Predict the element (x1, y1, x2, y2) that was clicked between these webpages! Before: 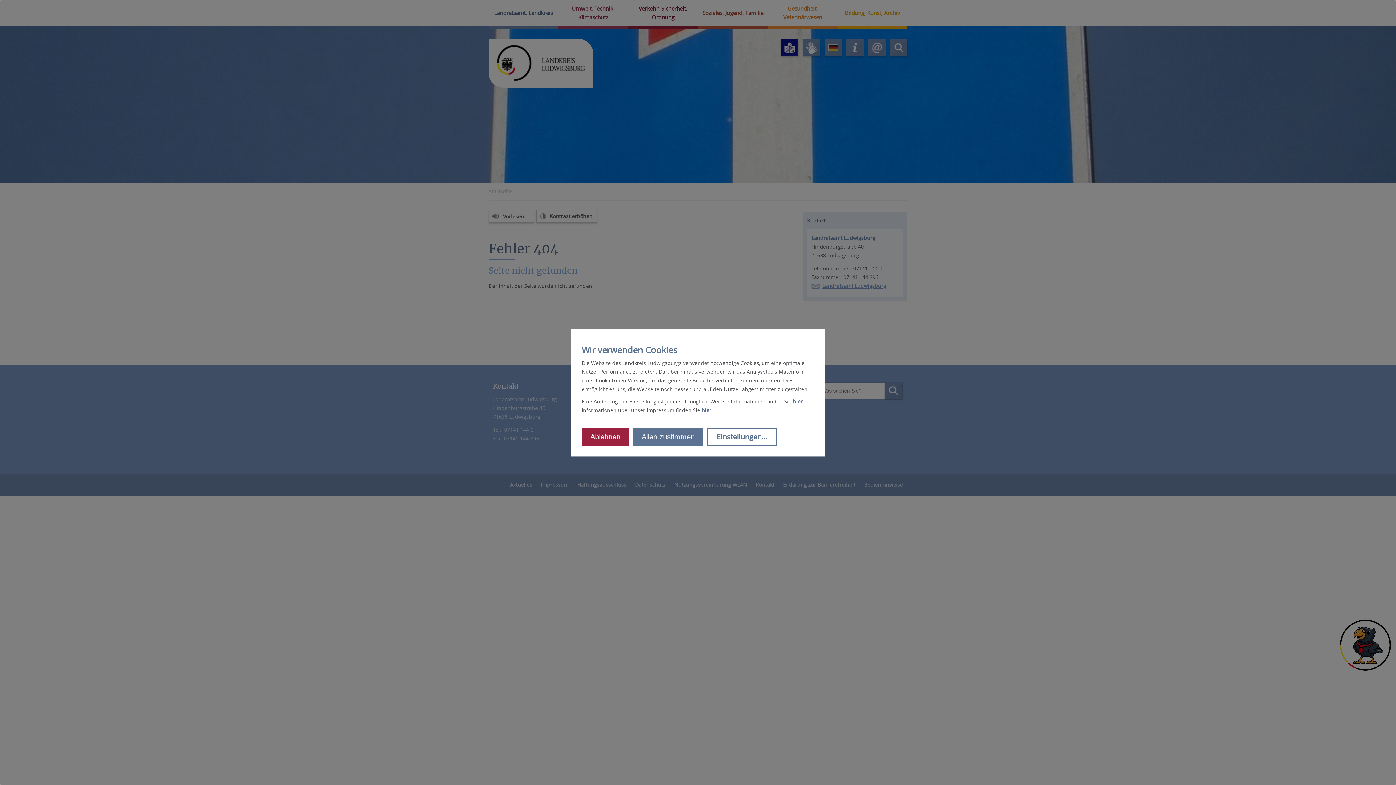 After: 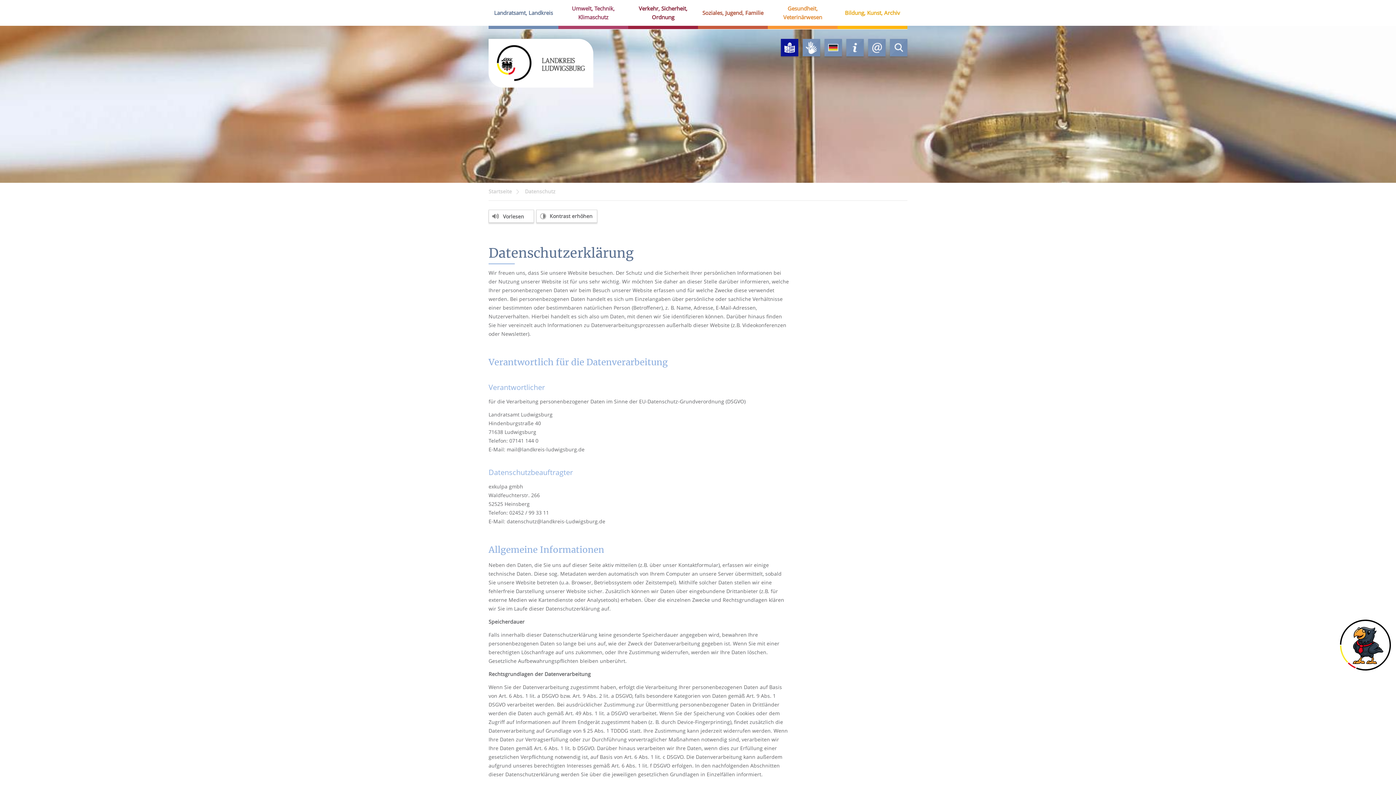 Action: label: hier bbox: (793, 398, 802, 405)